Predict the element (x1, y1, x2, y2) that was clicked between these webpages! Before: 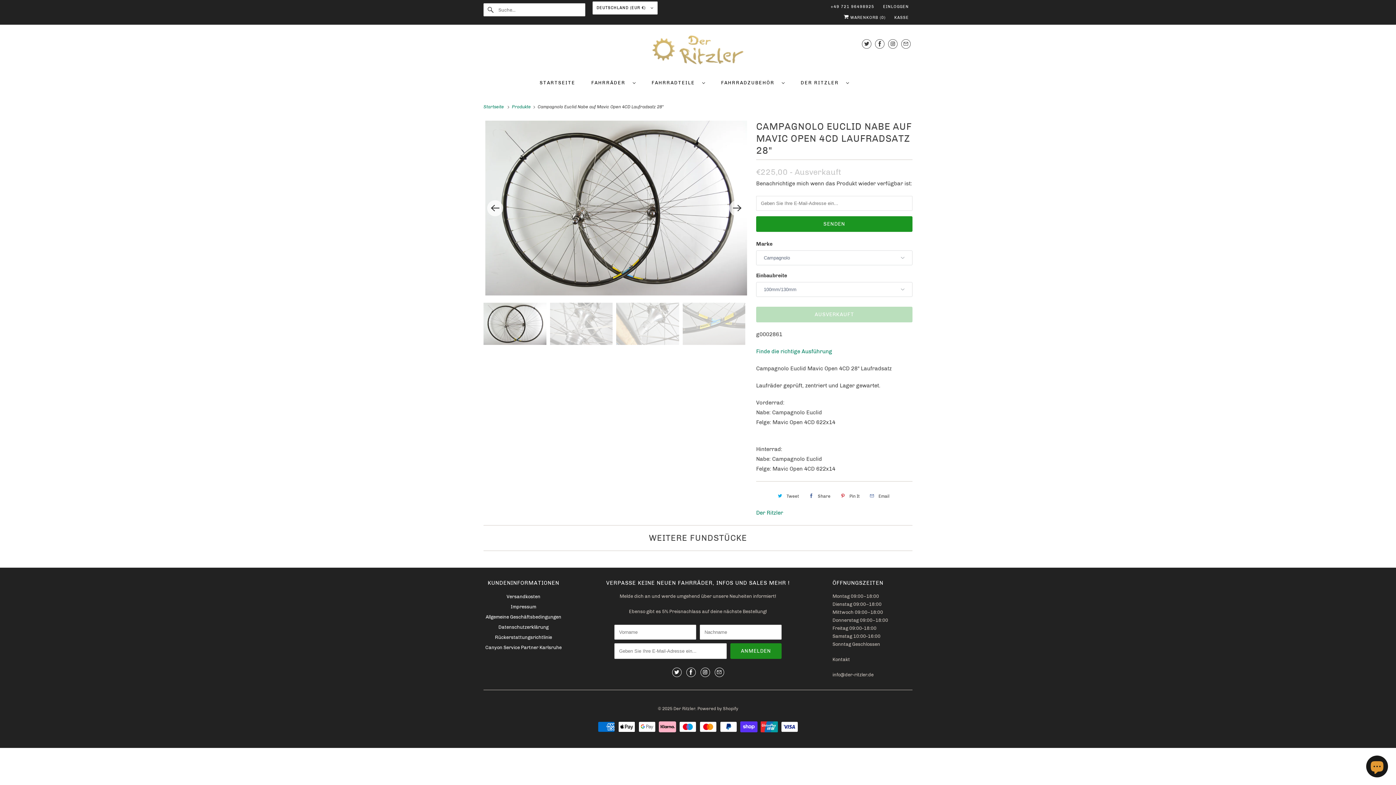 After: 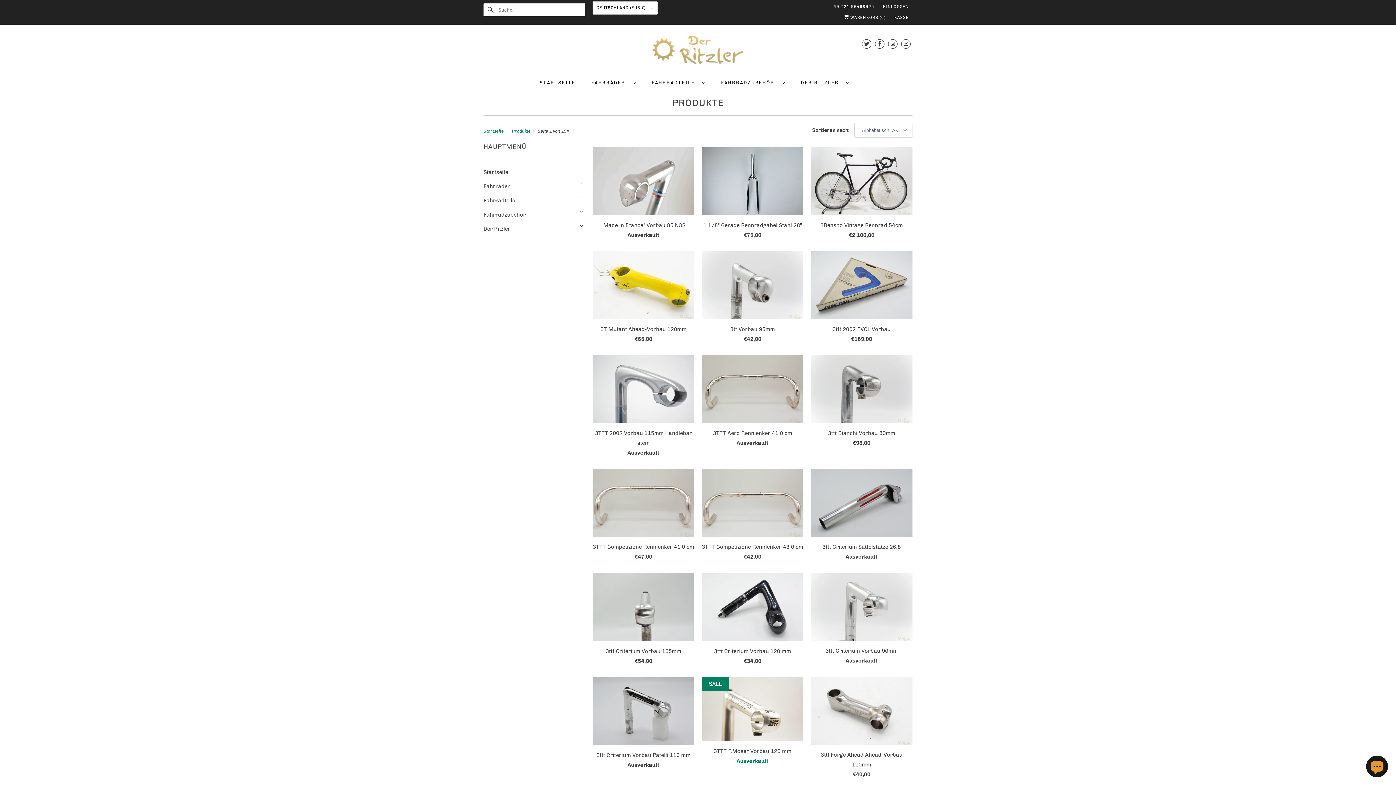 Action: label: Produkte  bbox: (512, 104, 532, 109)